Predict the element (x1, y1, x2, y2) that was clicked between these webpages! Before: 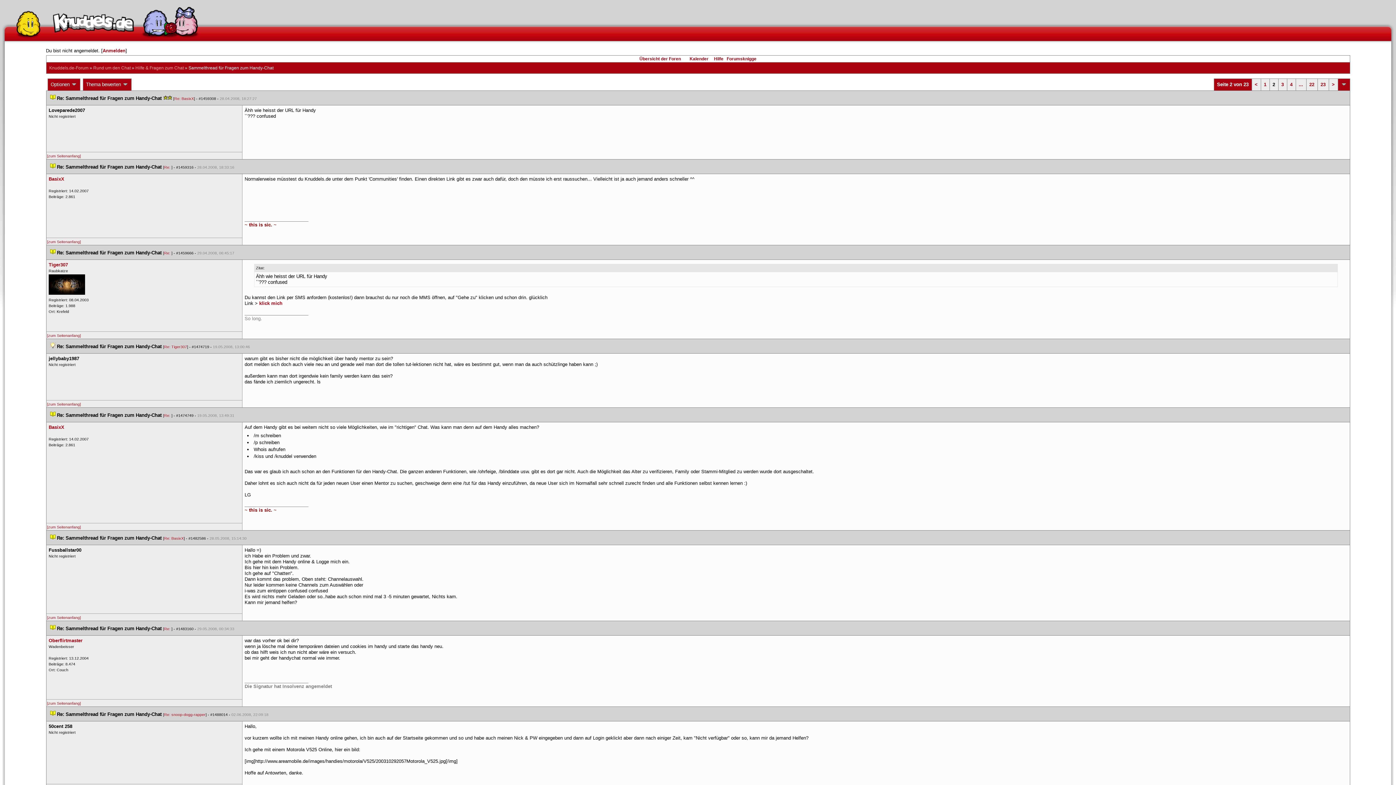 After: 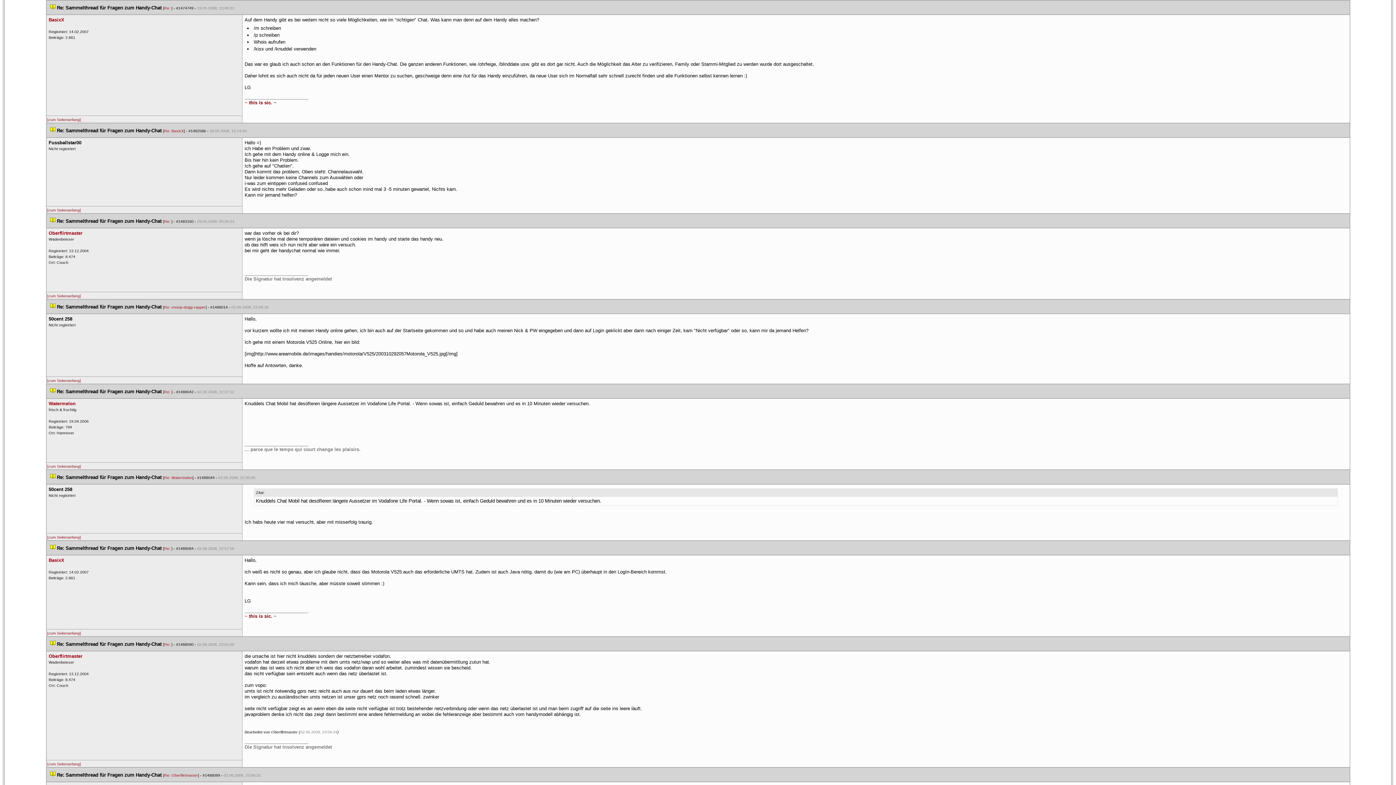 Action: bbox: (50, 412, 55, 418)